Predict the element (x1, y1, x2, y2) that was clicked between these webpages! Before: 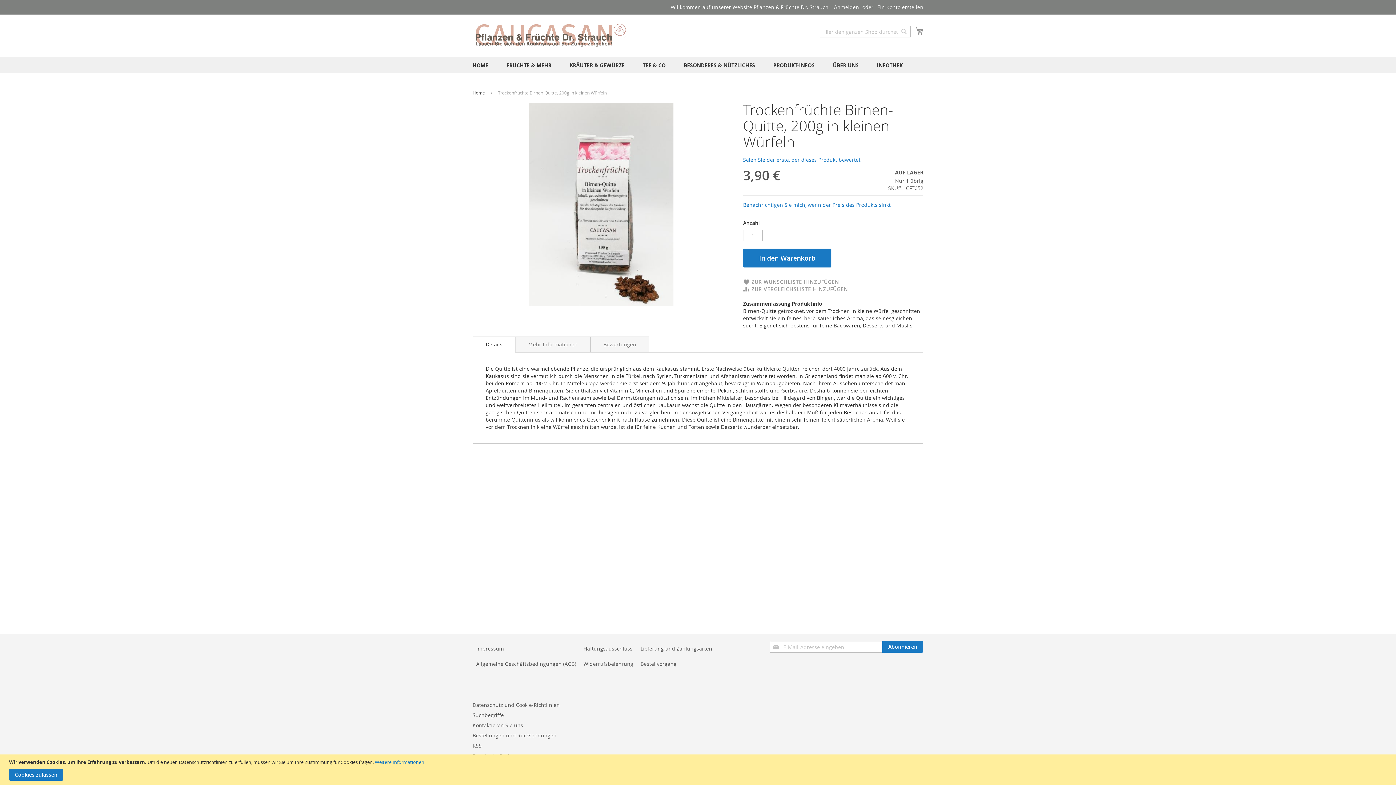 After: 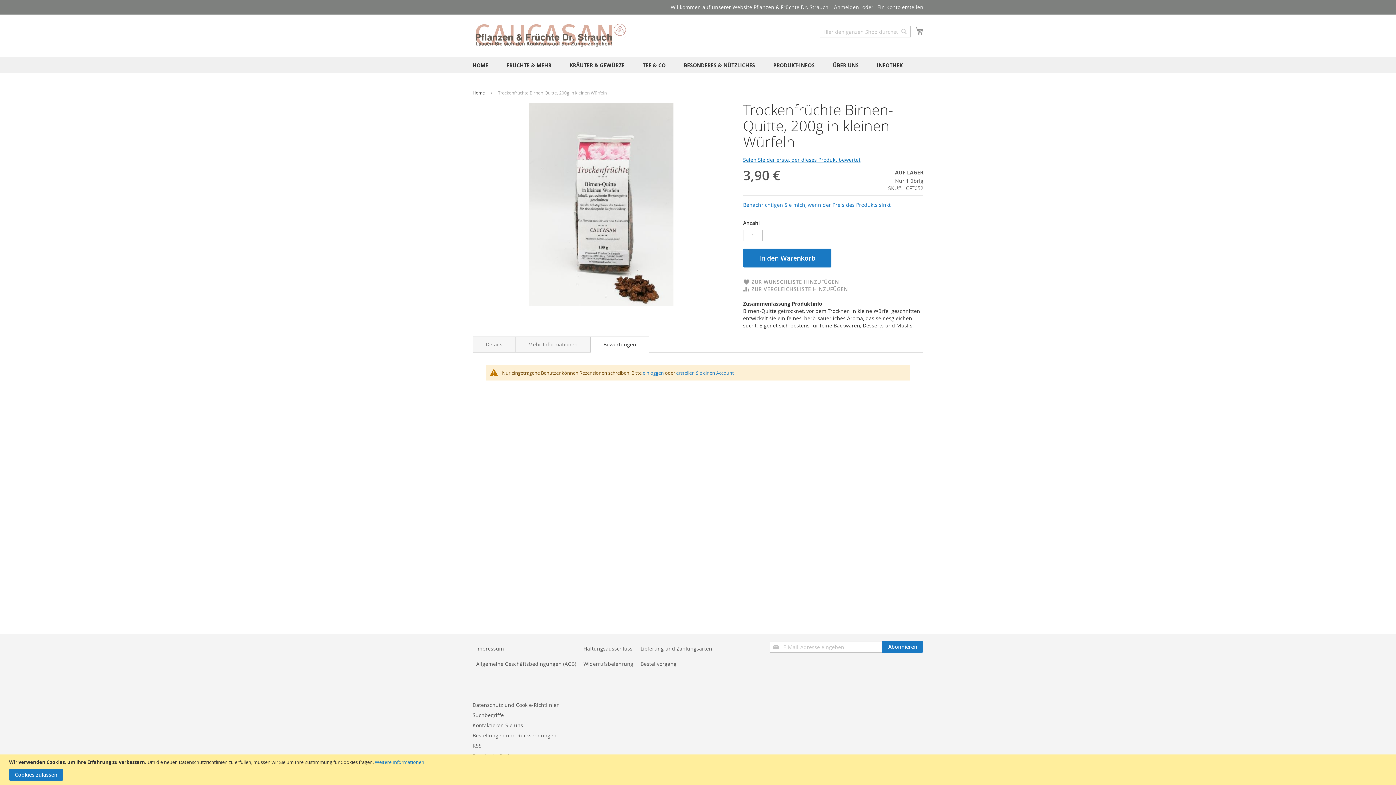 Action: label: Seien Sie der erste, der dieses Produkt bewertet bbox: (743, 156, 860, 163)